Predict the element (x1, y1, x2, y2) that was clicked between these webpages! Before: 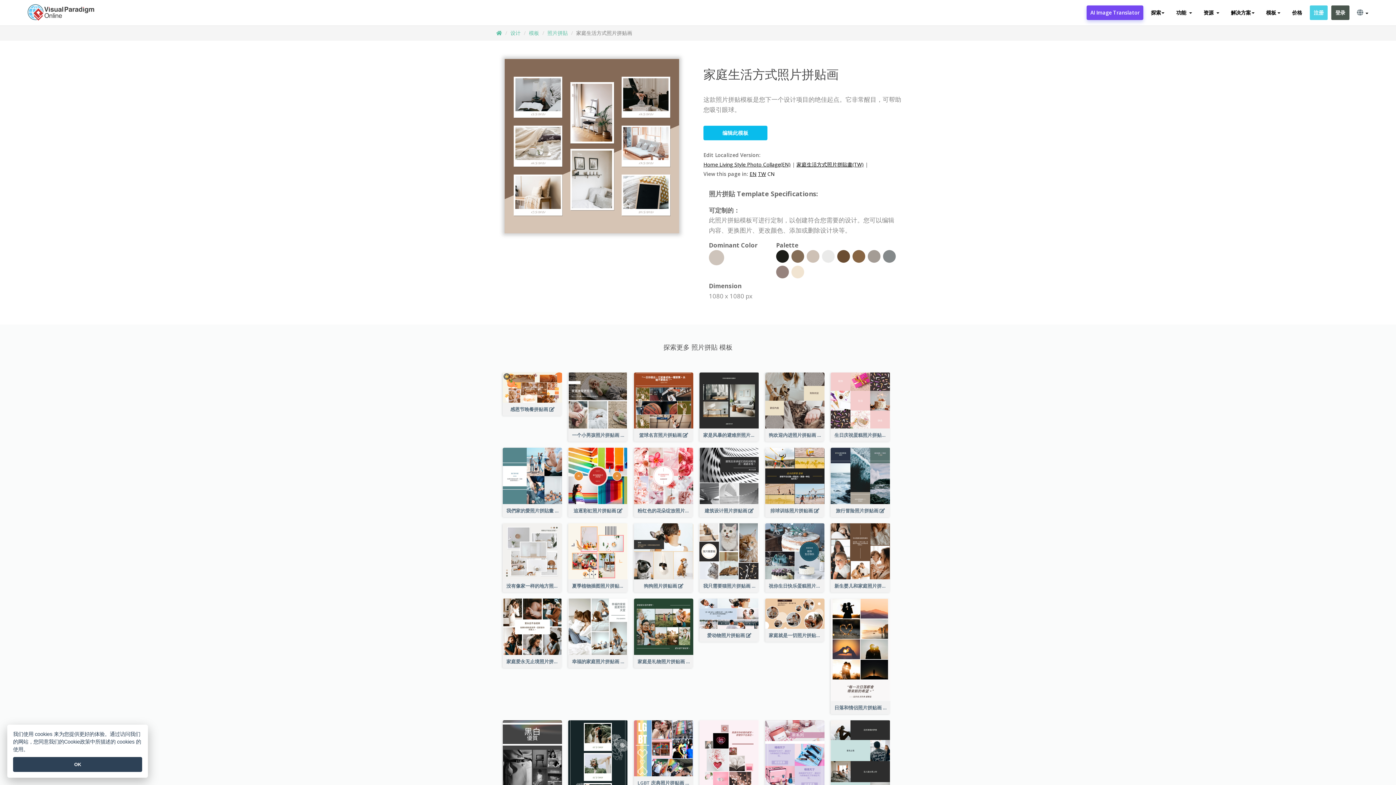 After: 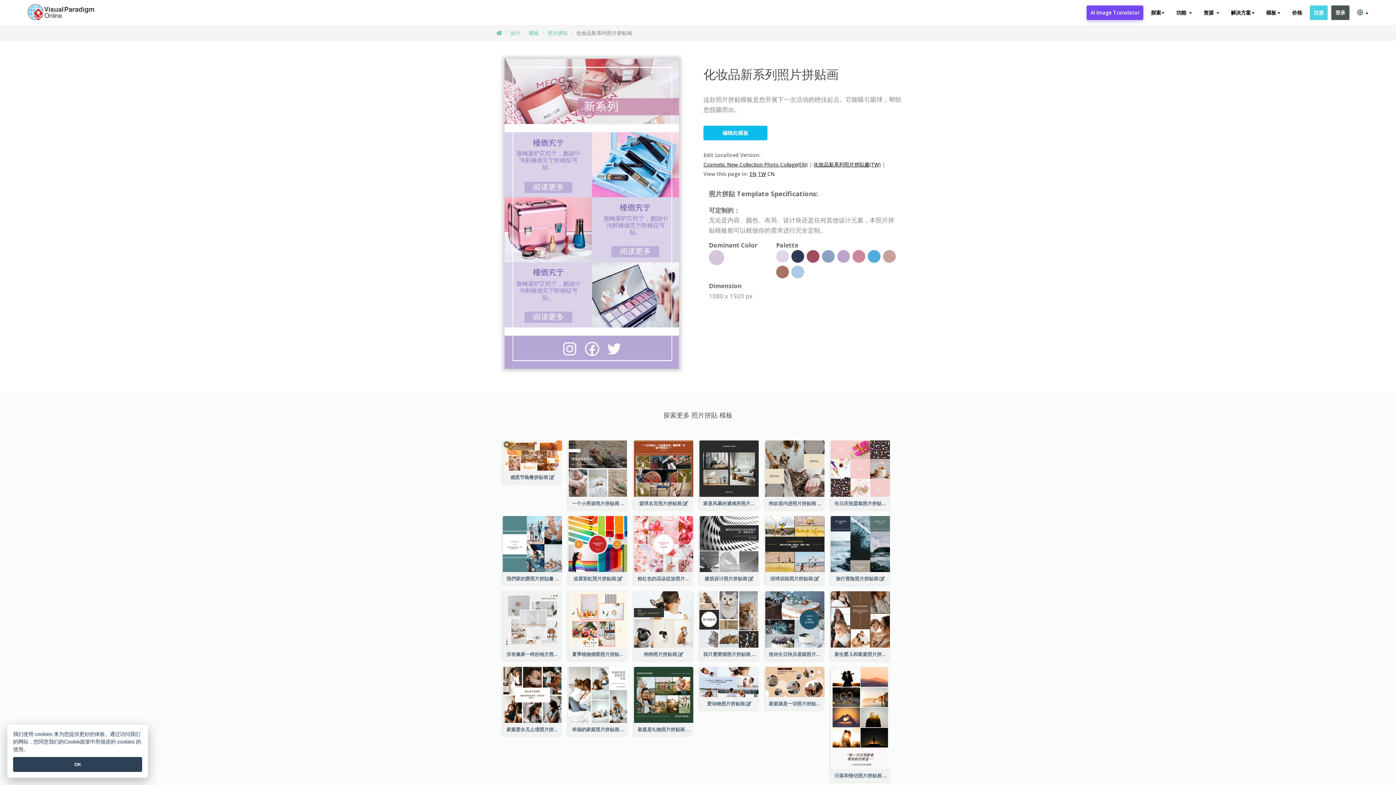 Action: bbox: (765, 767, 824, 774)